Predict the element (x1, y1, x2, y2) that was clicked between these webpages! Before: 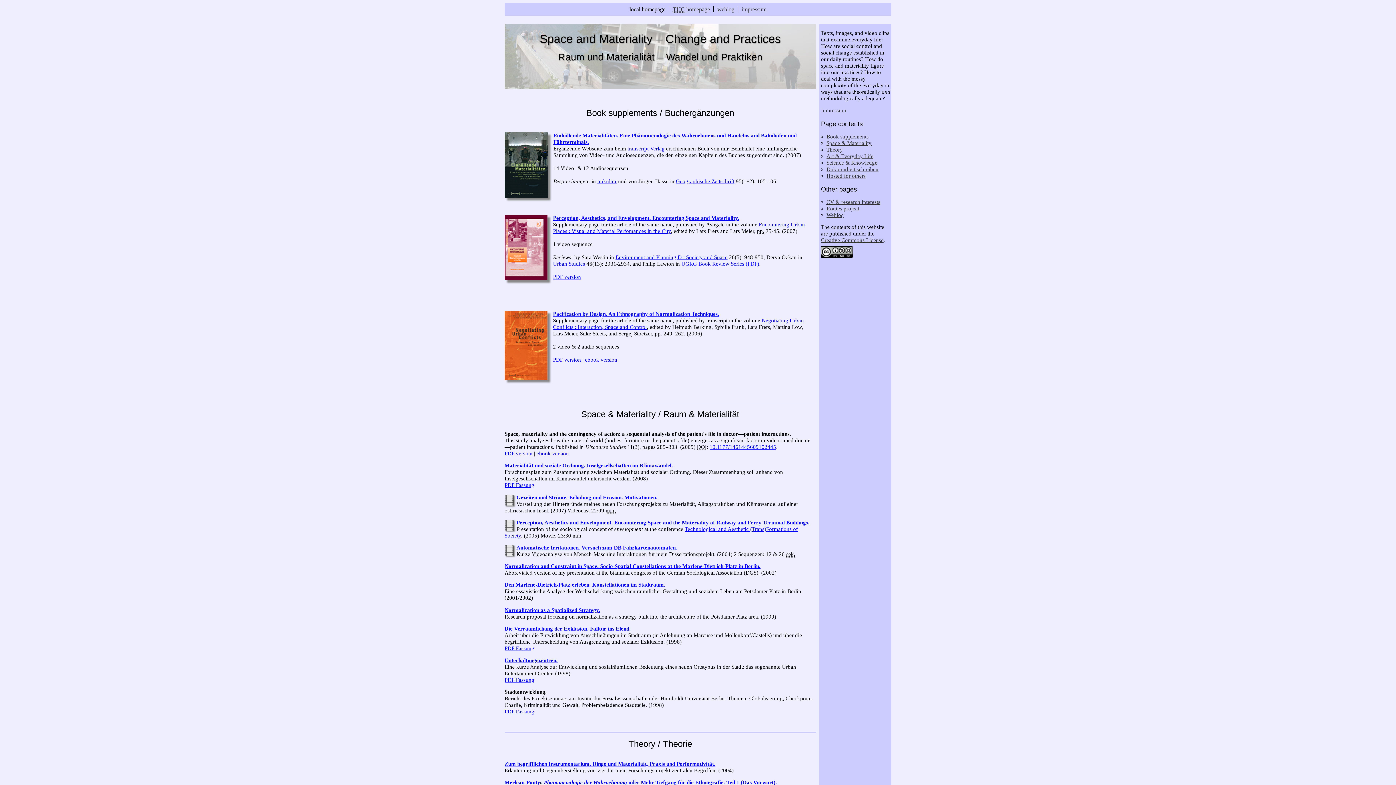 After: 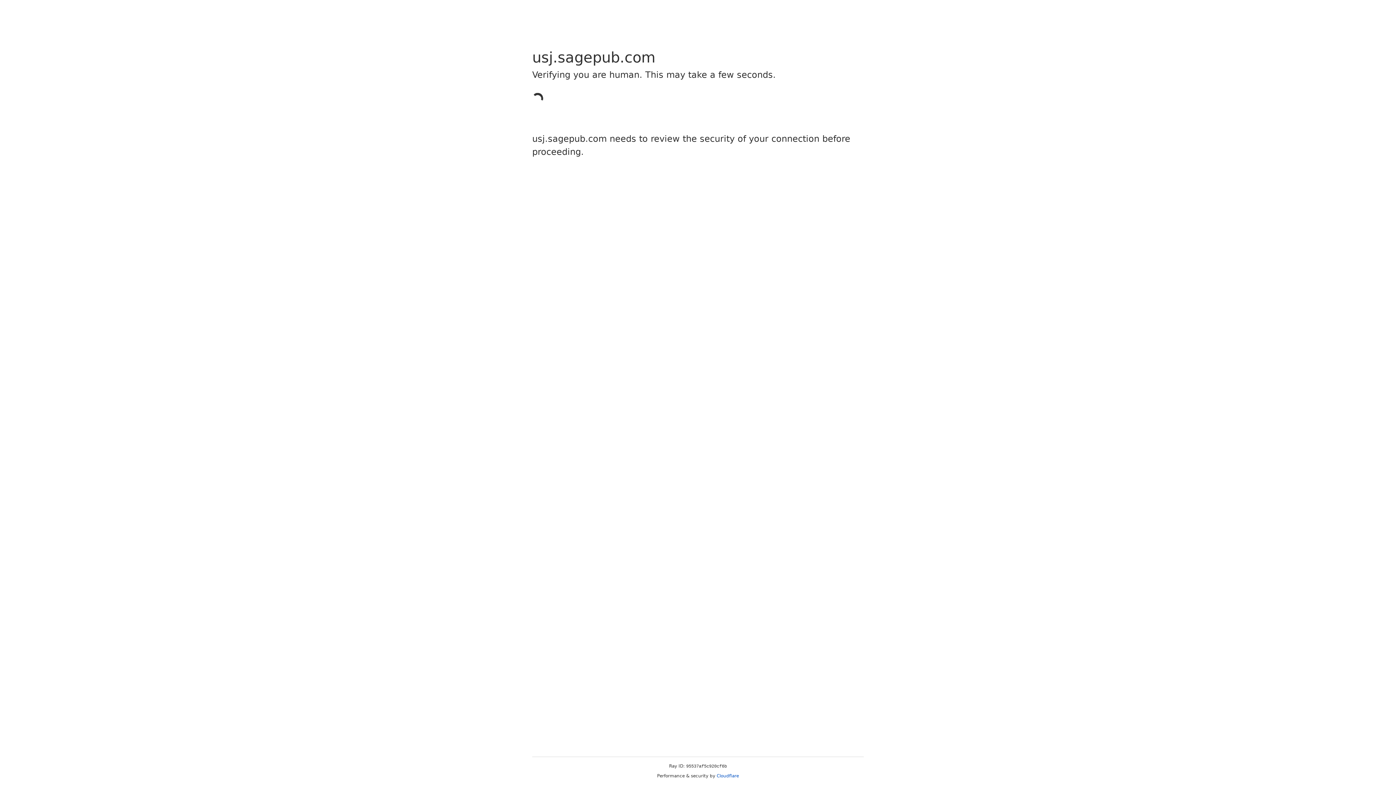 Action: label: Urban Studies bbox: (553, 260, 585, 267)